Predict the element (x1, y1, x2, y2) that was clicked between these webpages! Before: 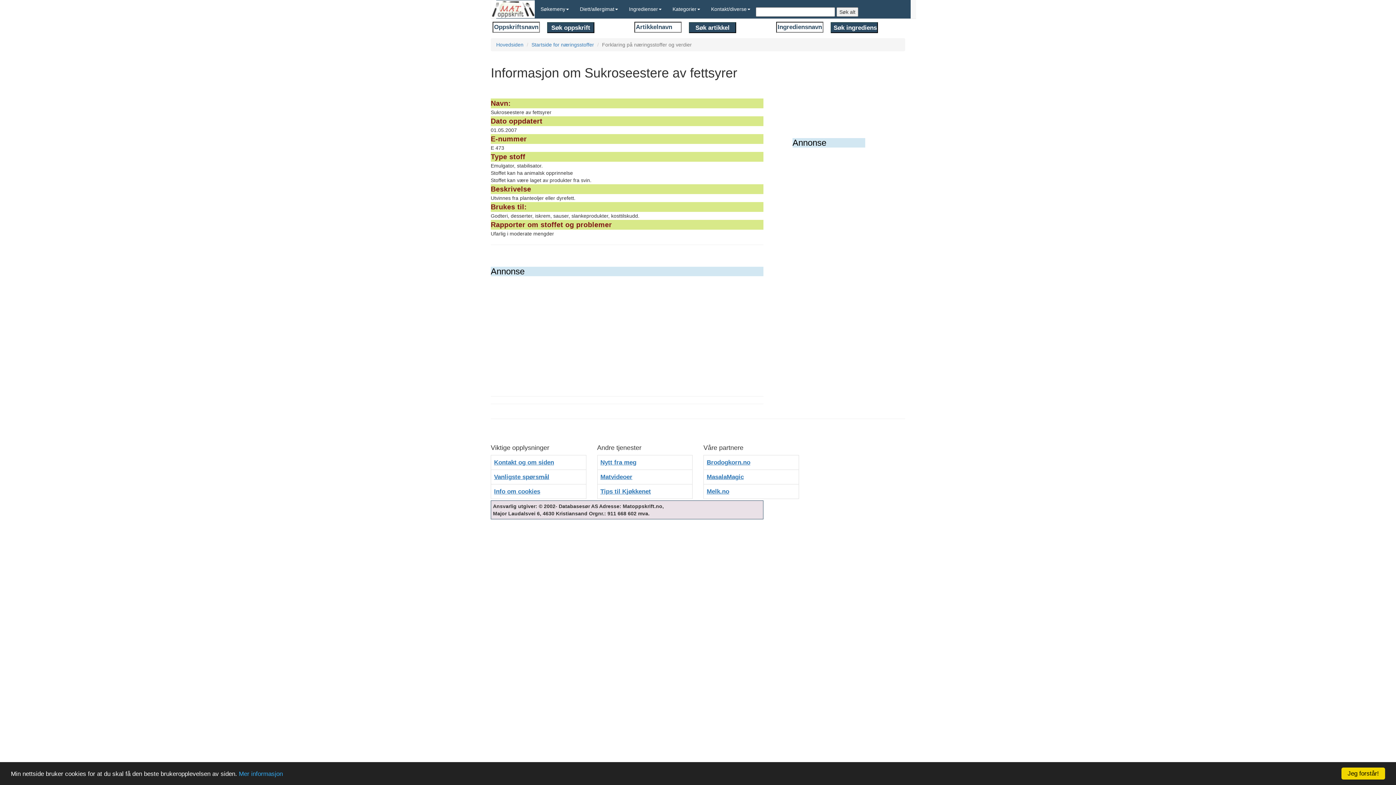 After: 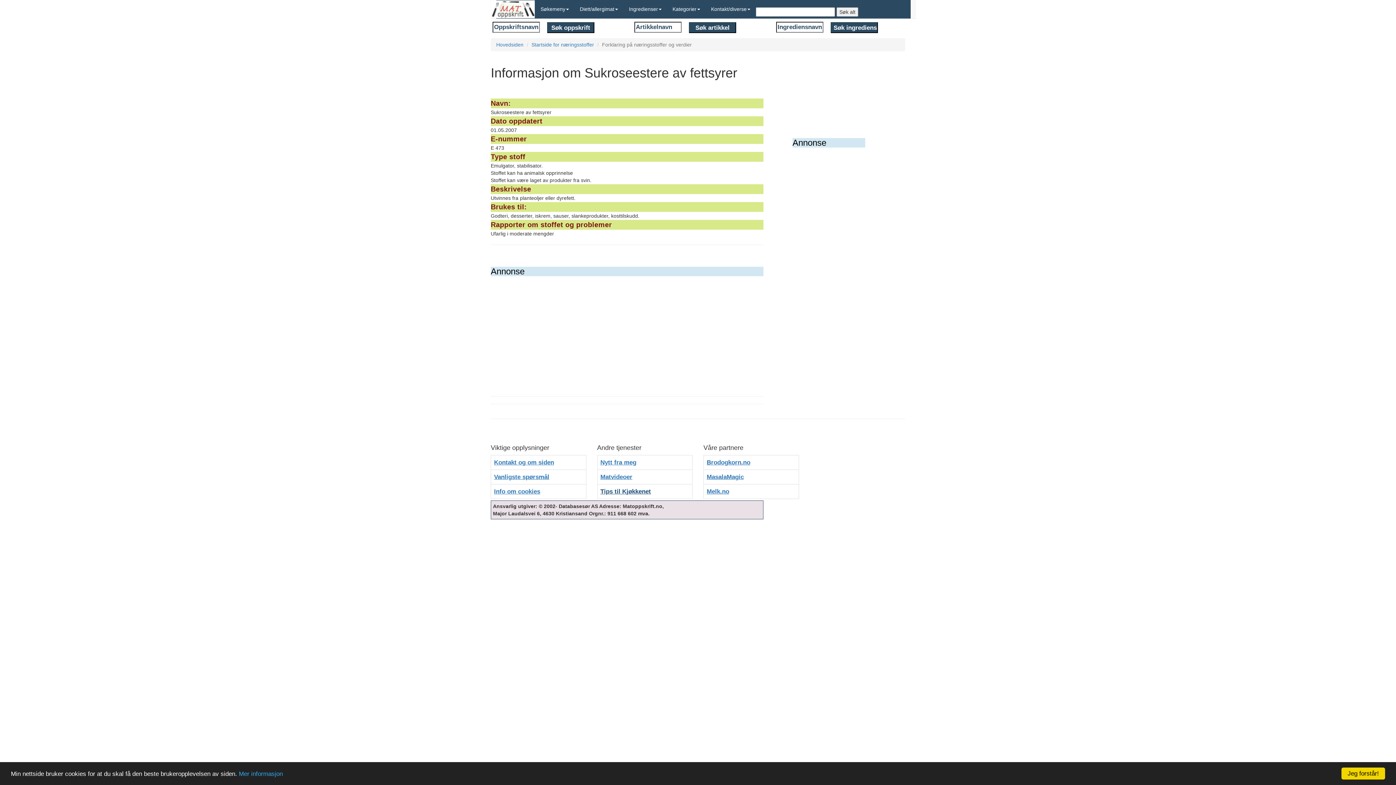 Action: label: Tips til Kjøkkenet bbox: (597, 484, 692, 499)